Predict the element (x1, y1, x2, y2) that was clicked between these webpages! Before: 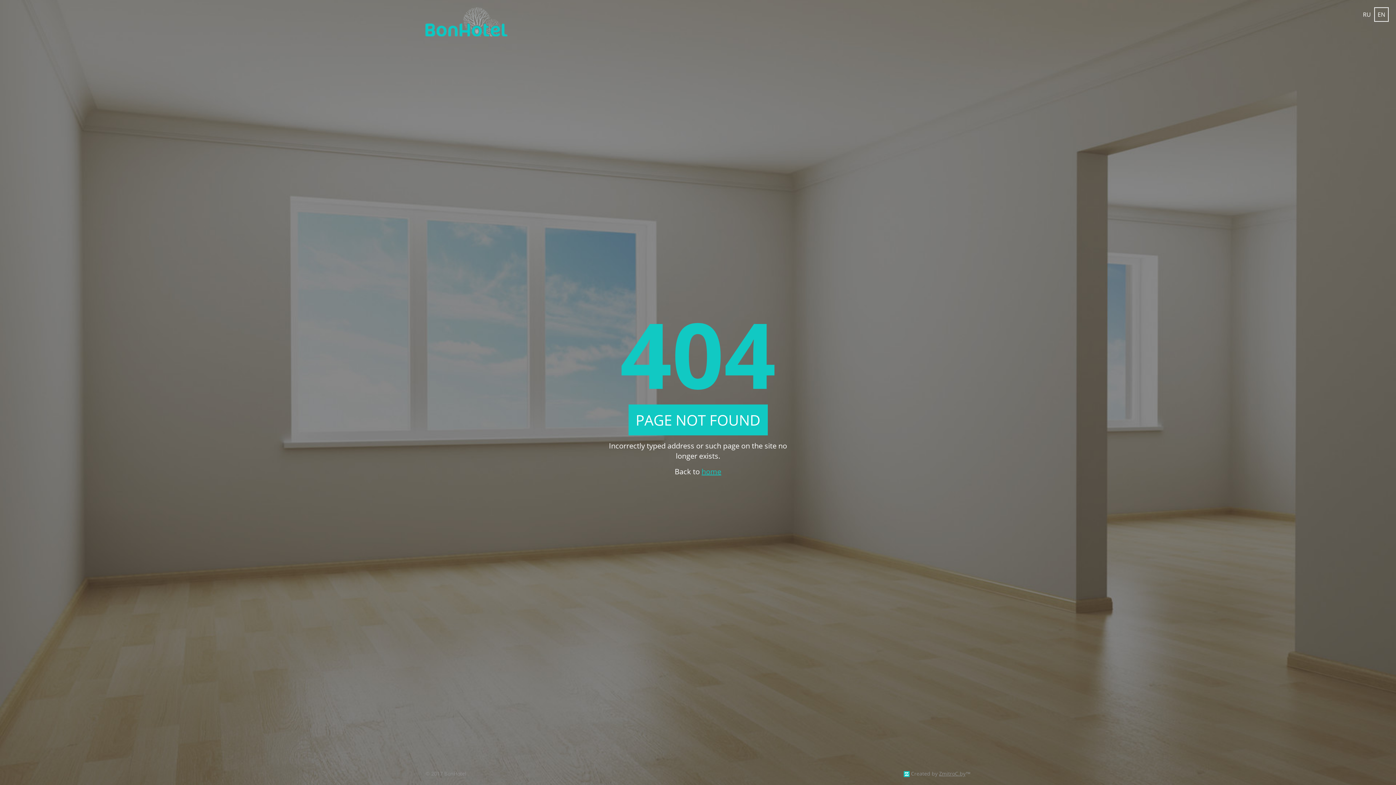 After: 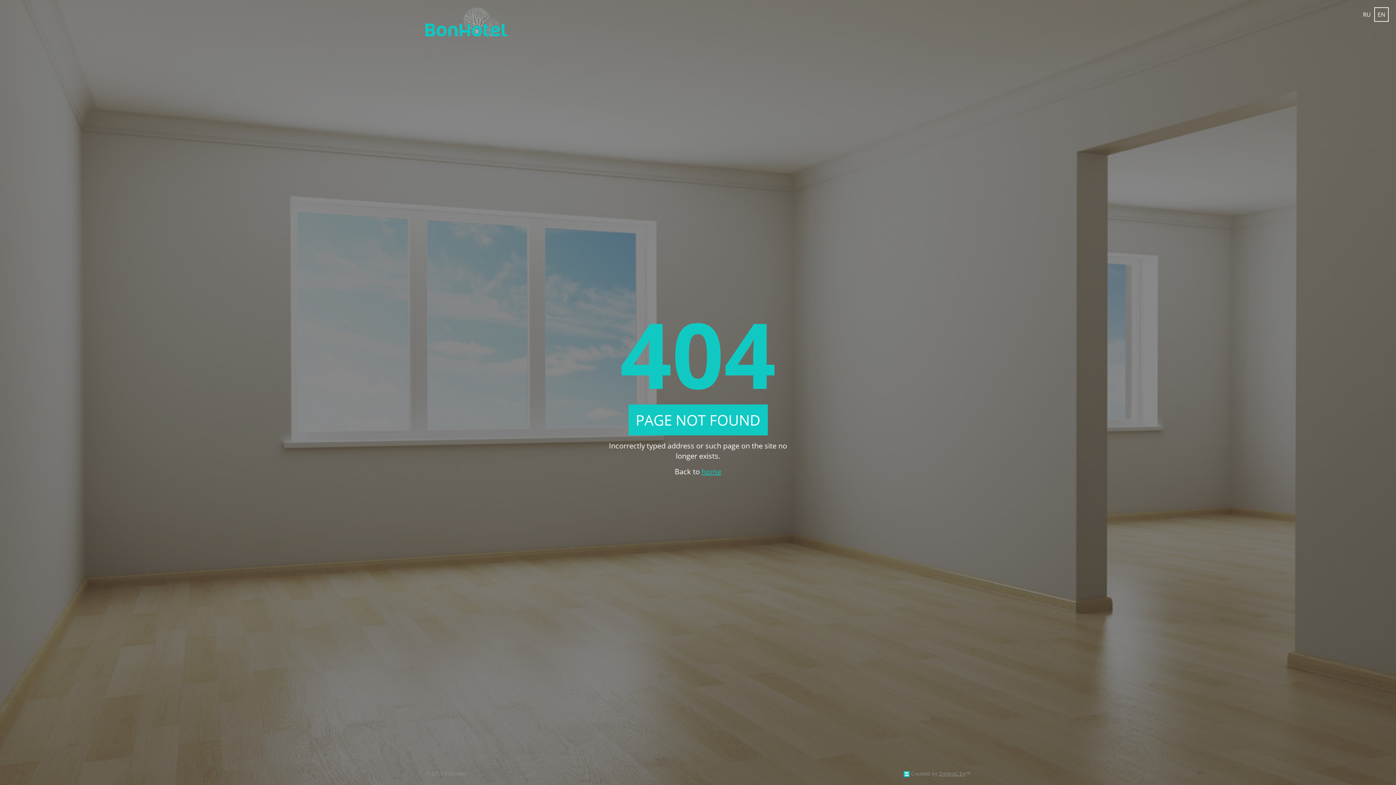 Action: bbox: (425, 30, 507, 38)